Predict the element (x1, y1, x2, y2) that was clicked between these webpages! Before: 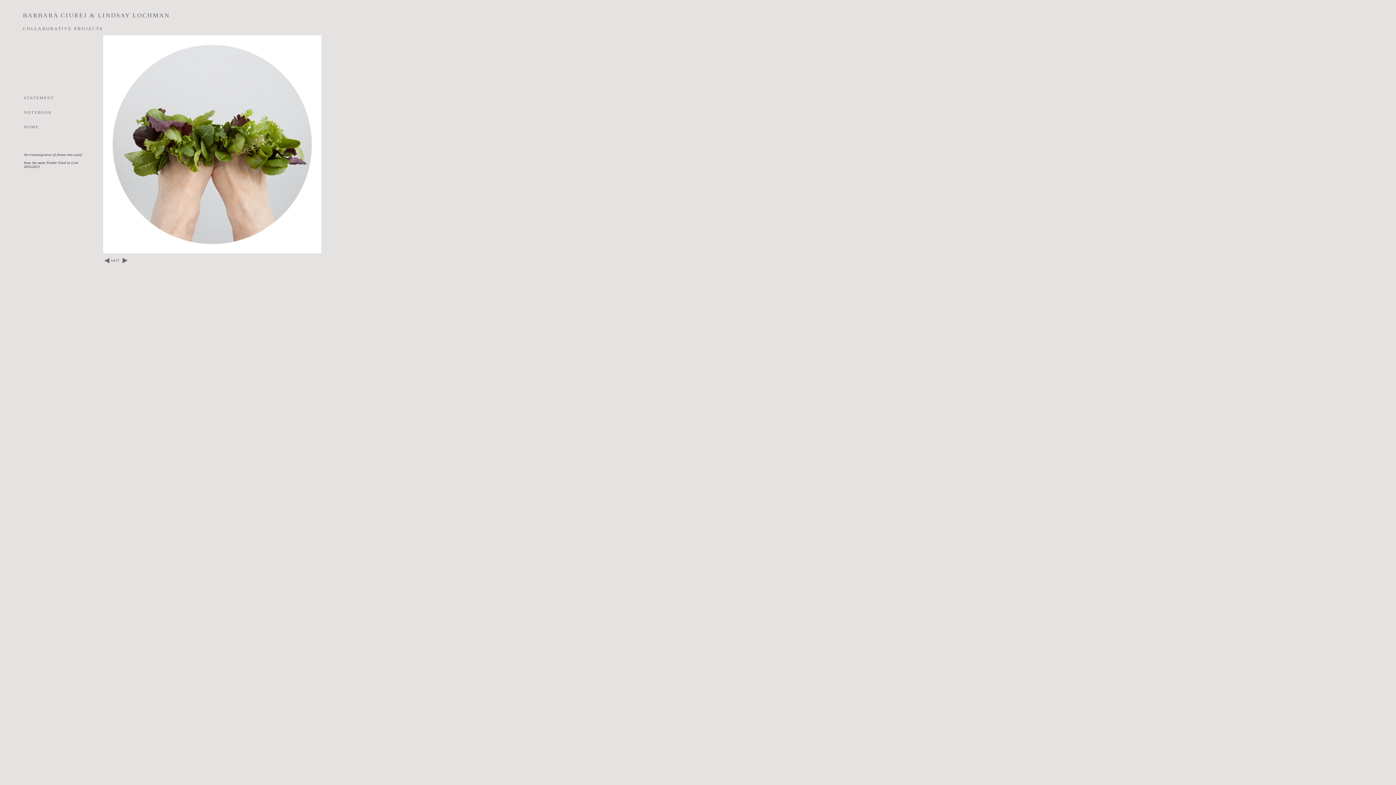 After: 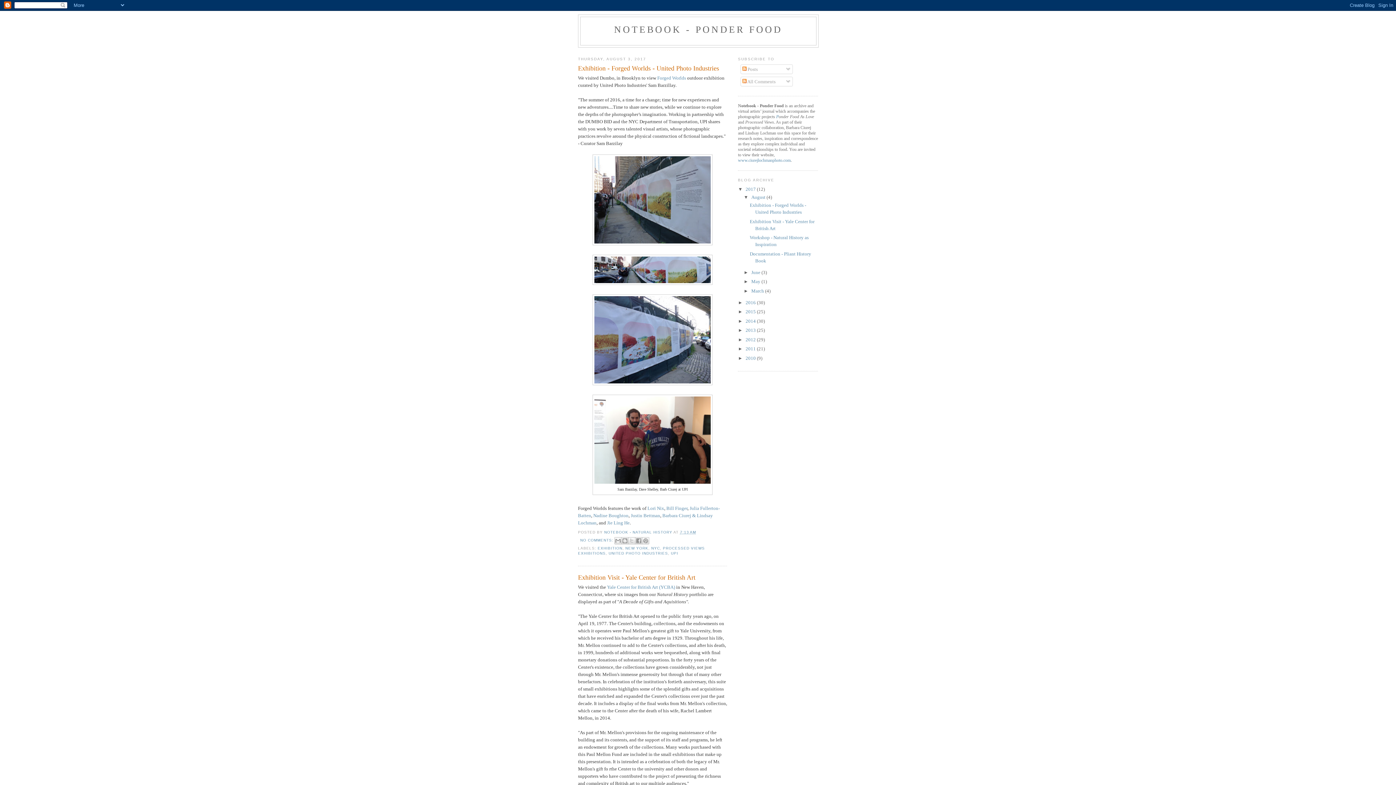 Action: bbox: (24, 109, 52, 114) label: notebook